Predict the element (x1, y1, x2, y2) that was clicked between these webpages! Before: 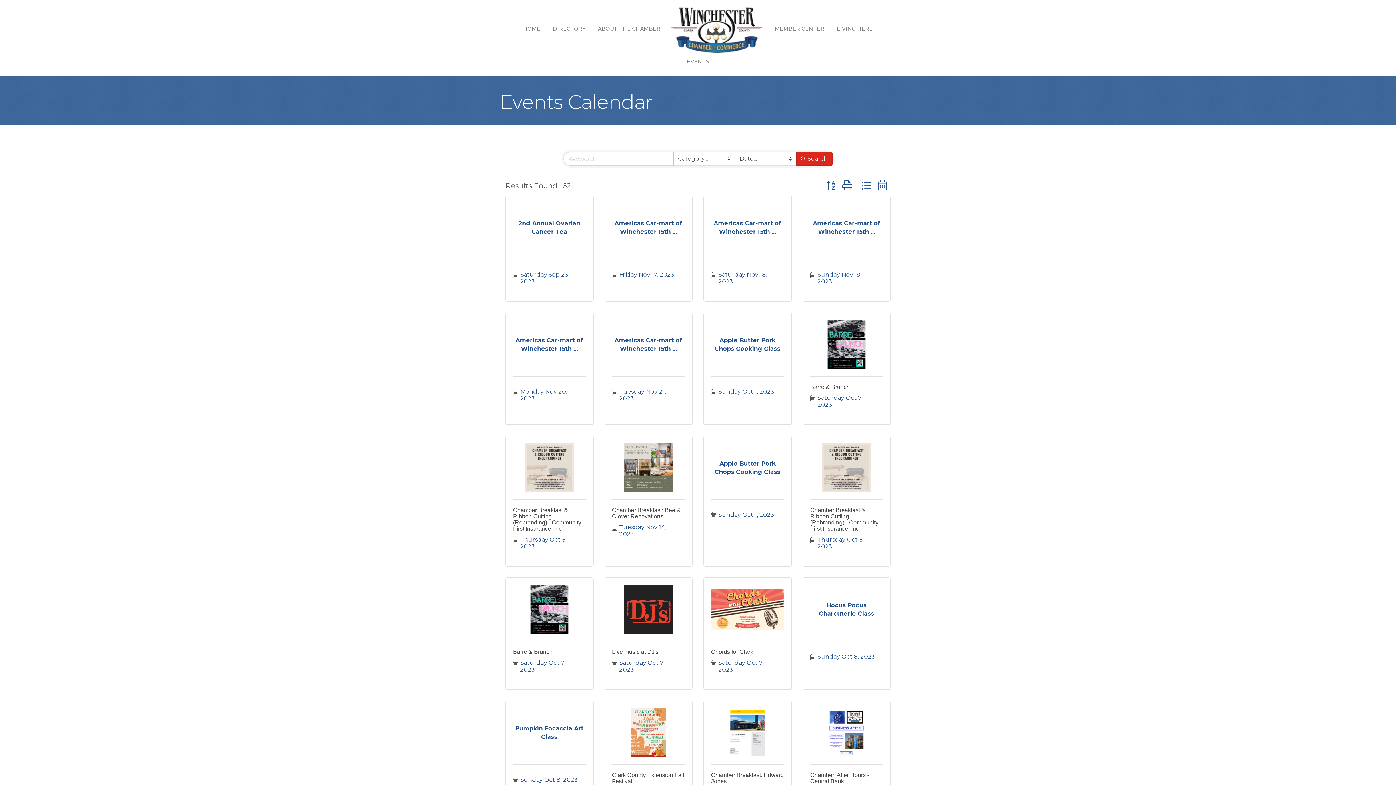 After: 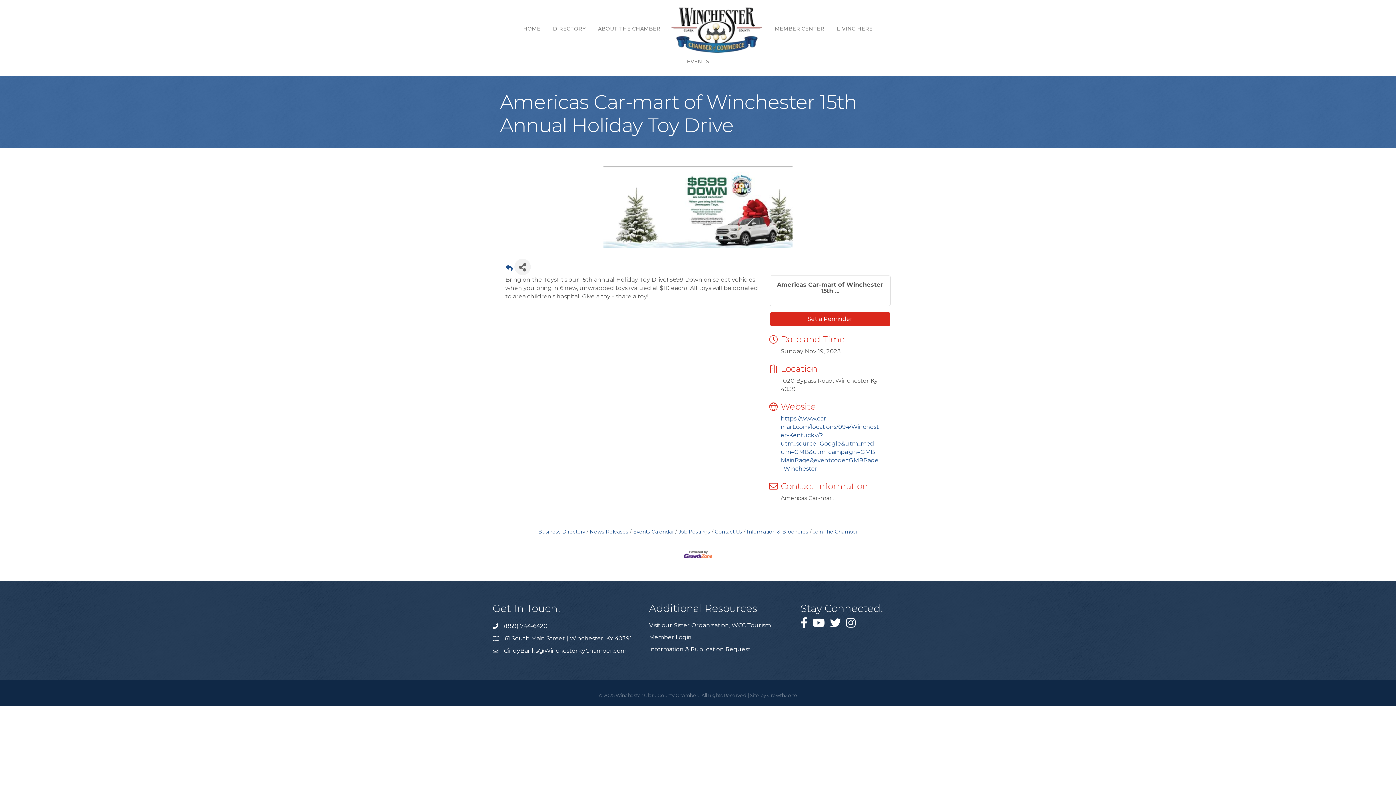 Action: label: Sunday Nov 19, 2023 bbox: (817, 271, 876, 285)